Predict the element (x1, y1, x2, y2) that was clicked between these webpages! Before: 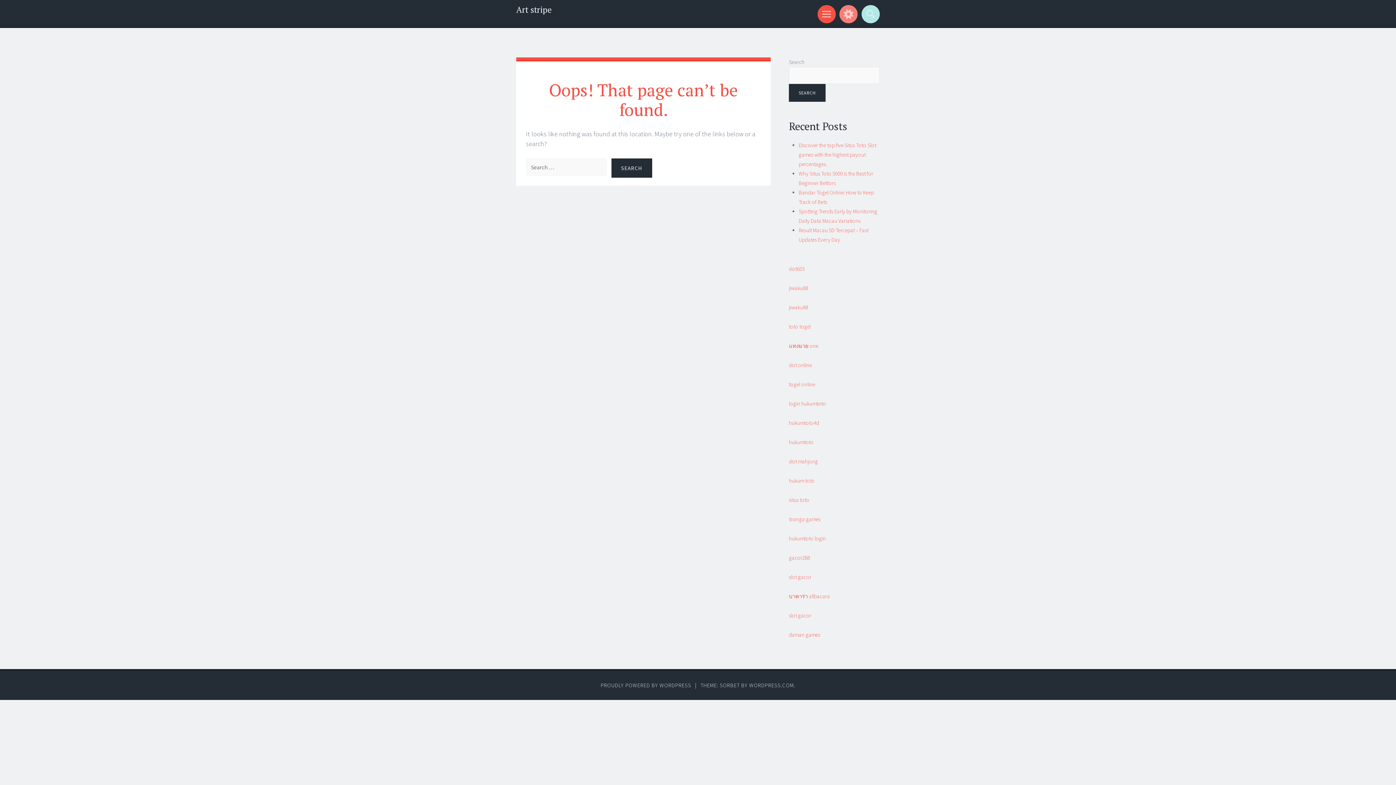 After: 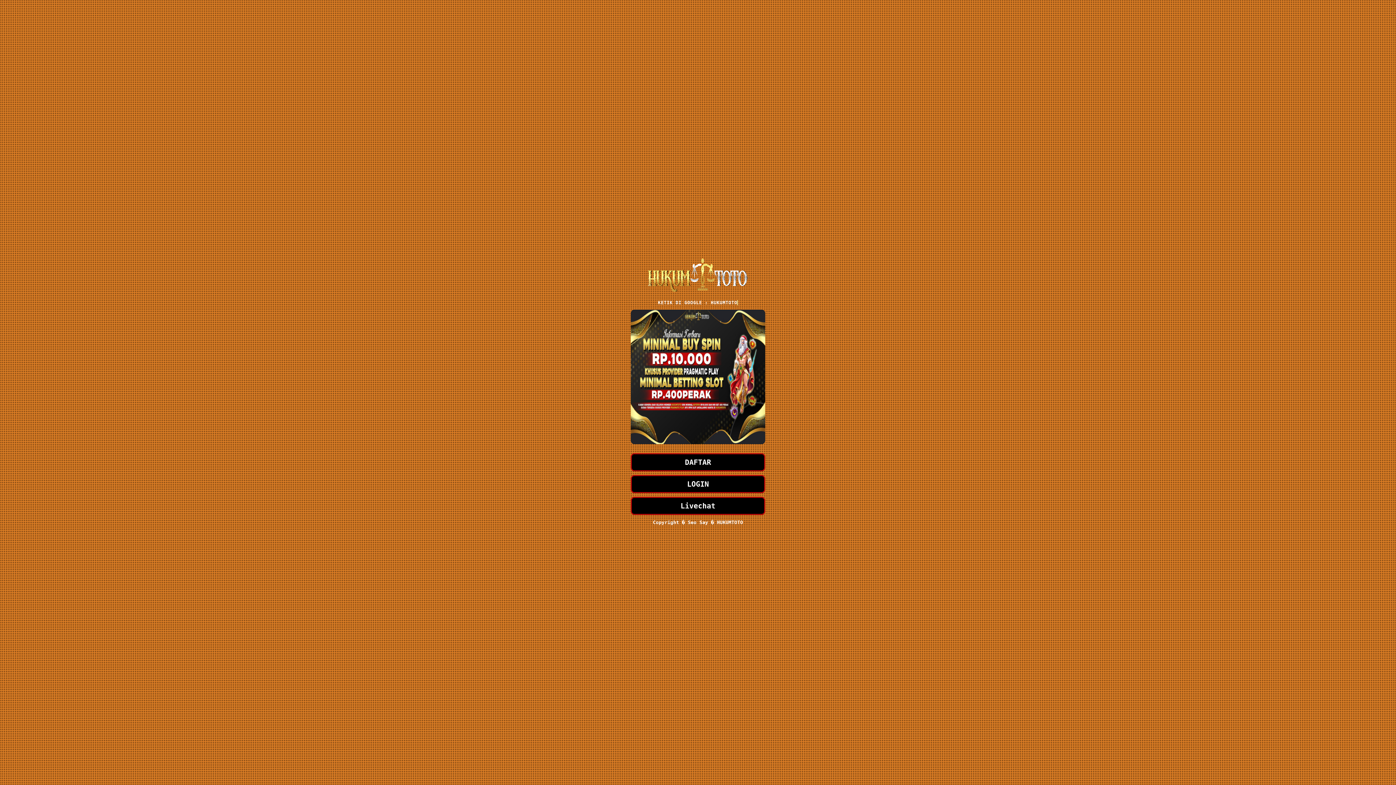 Action: label: situs toto bbox: (789, 496, 809, 503)